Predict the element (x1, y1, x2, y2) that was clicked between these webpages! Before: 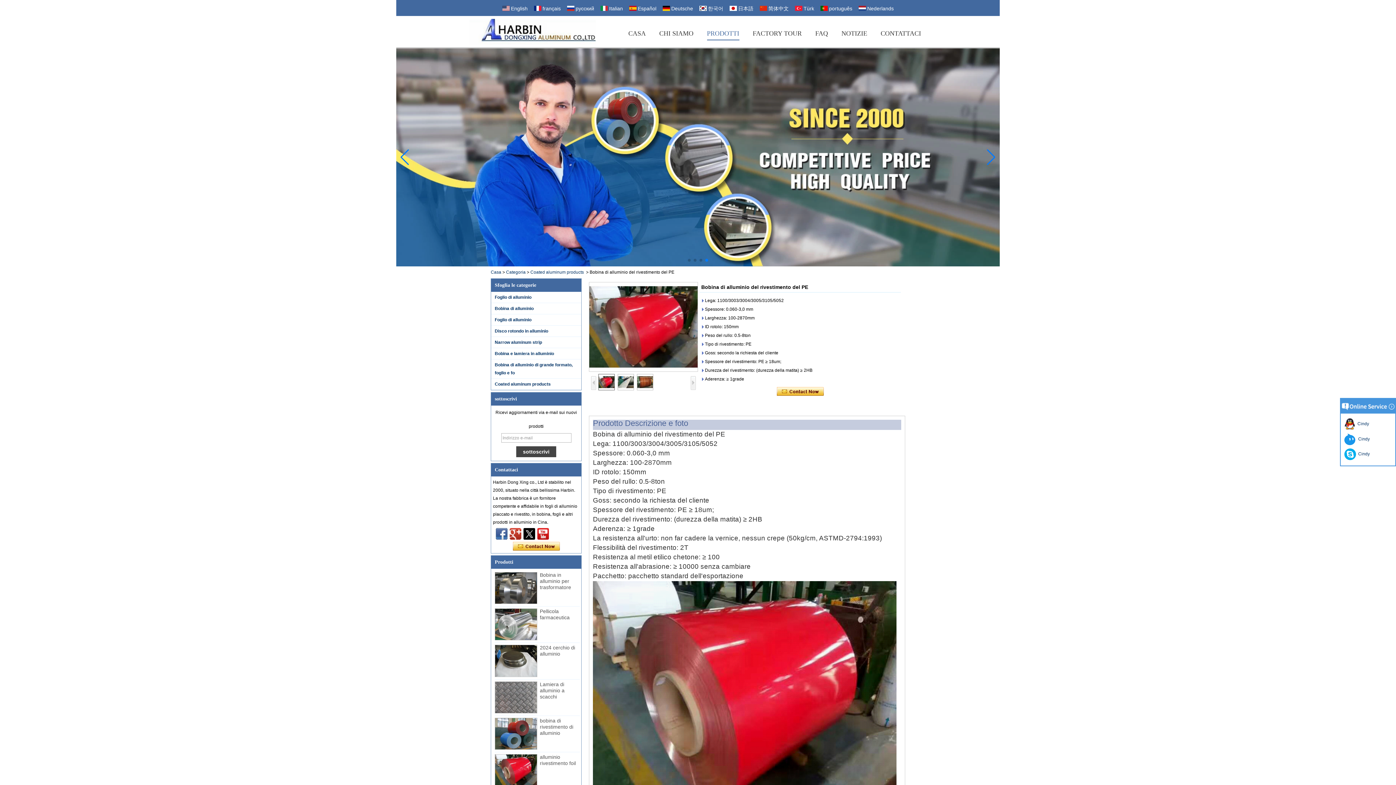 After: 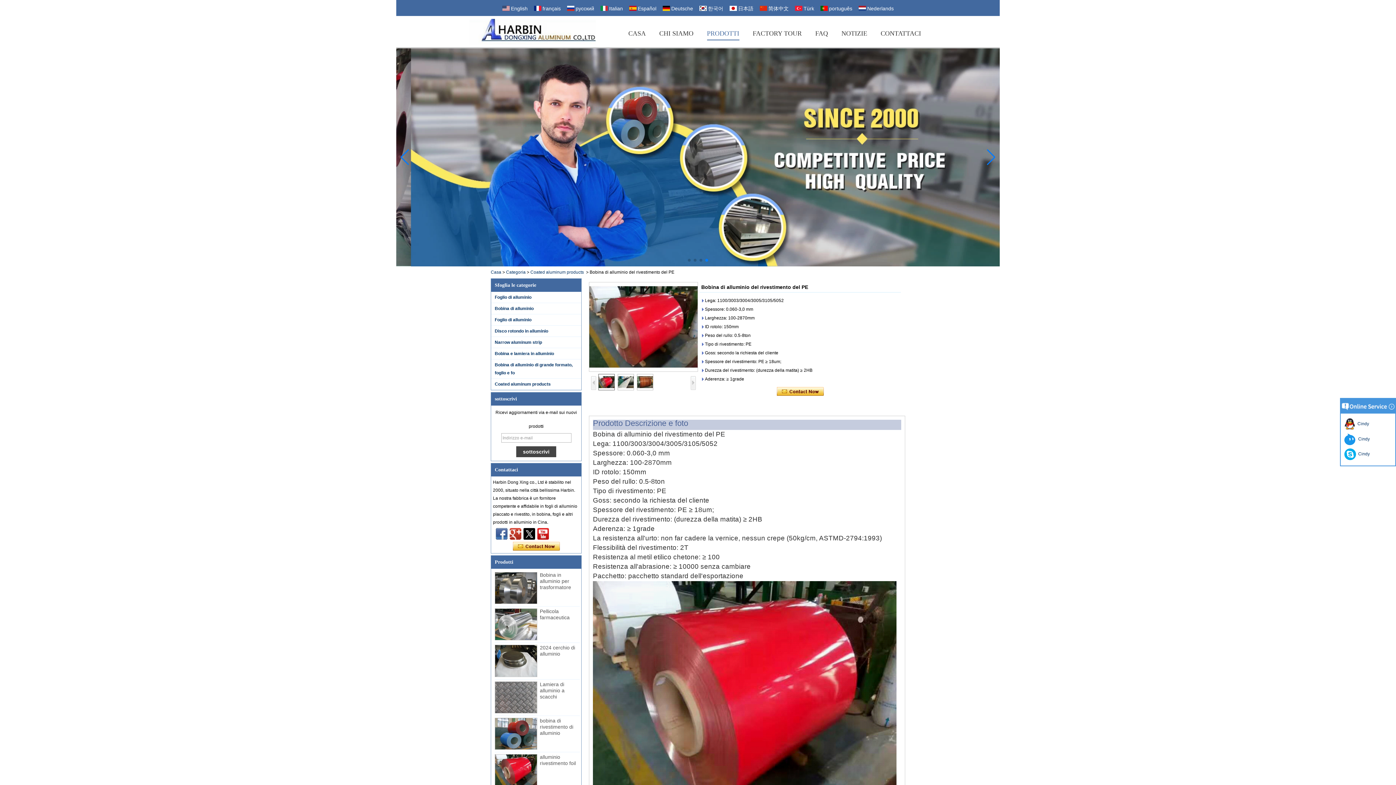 Action: bbox: (496, 528, 507, 539)